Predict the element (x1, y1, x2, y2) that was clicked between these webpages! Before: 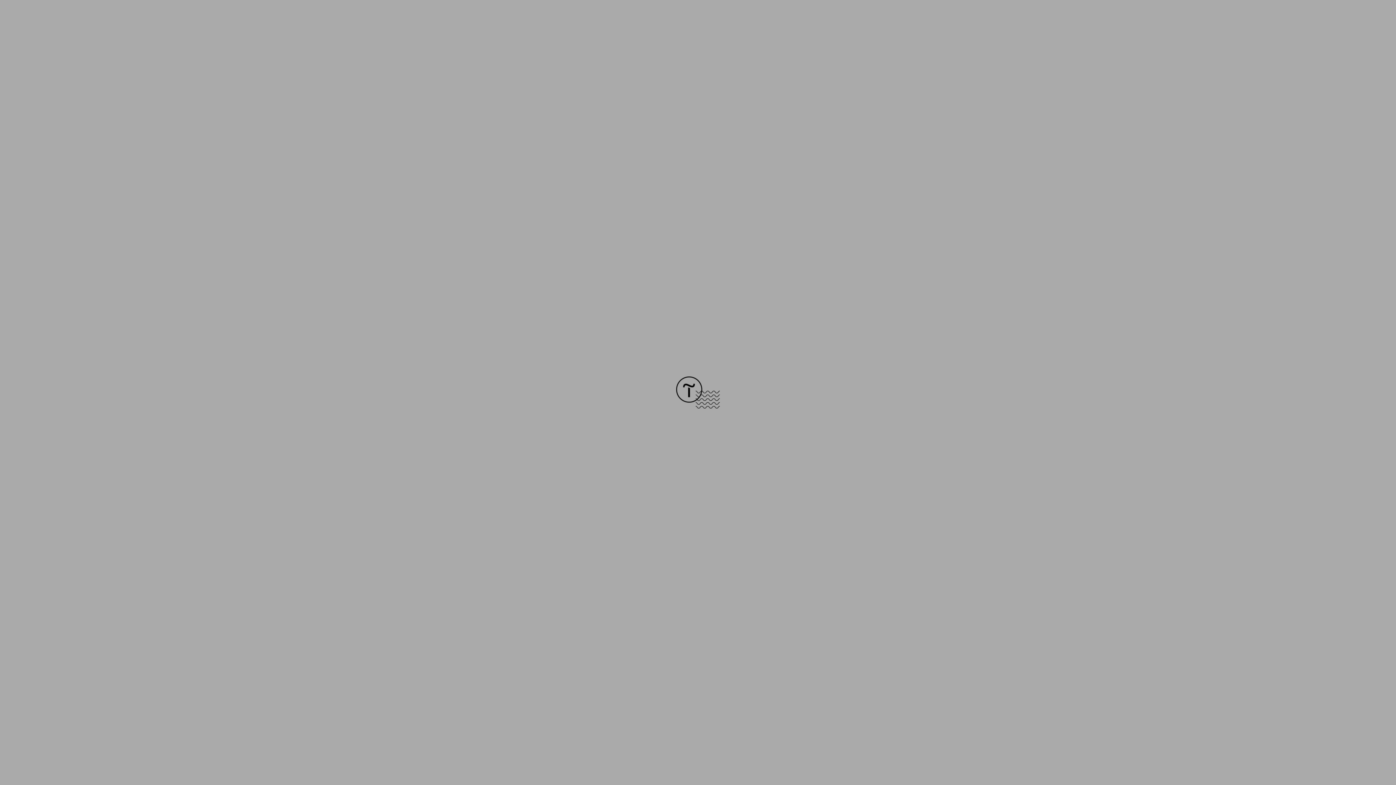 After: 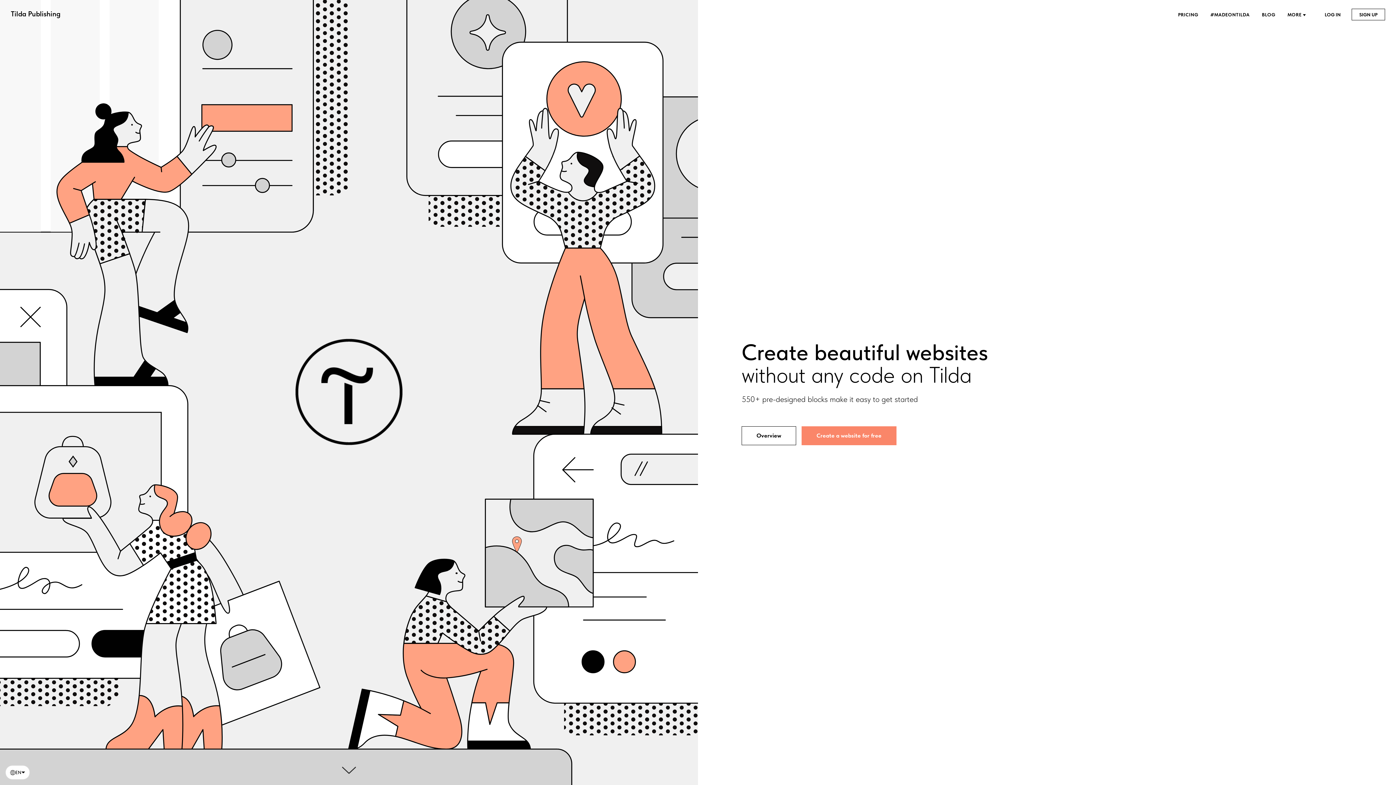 Action: bbox: (676, 403, 720, 409)